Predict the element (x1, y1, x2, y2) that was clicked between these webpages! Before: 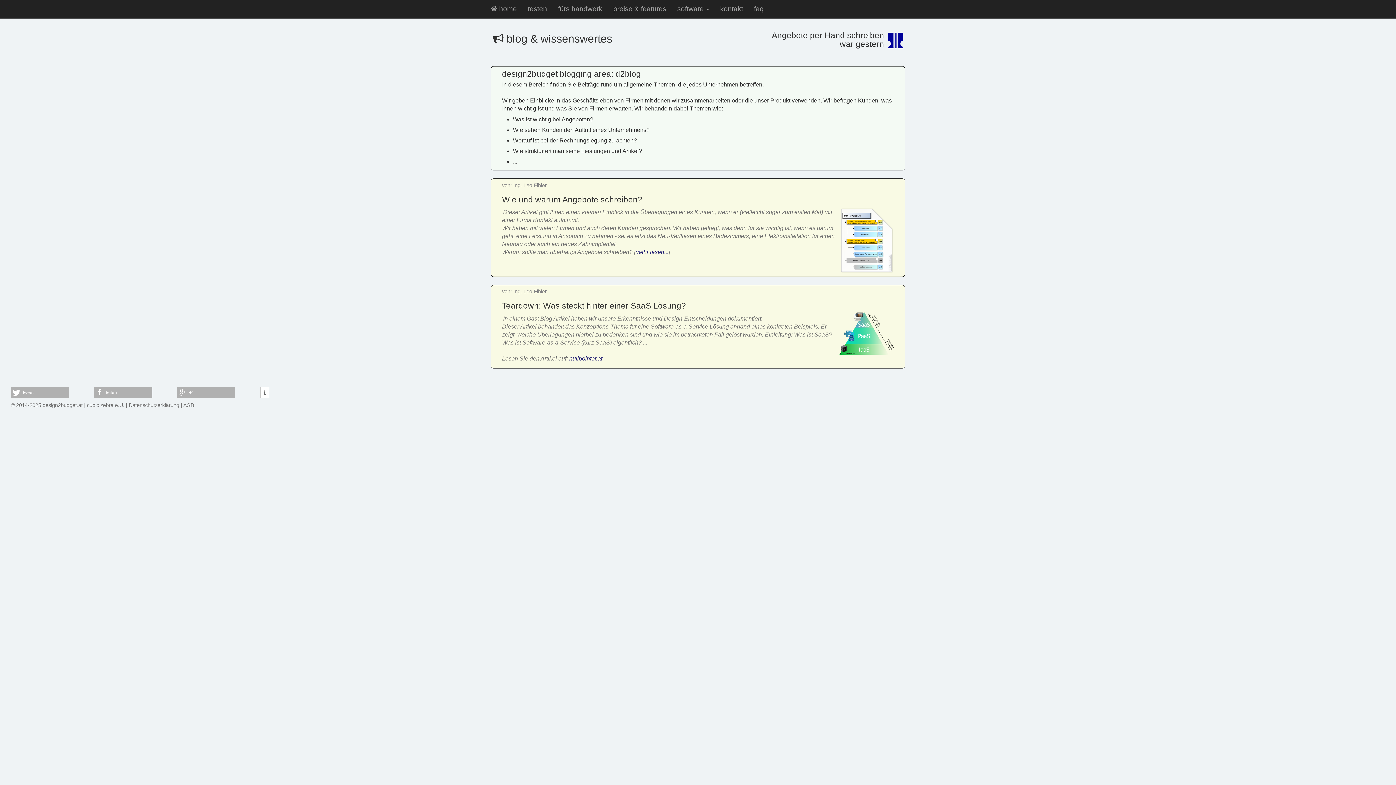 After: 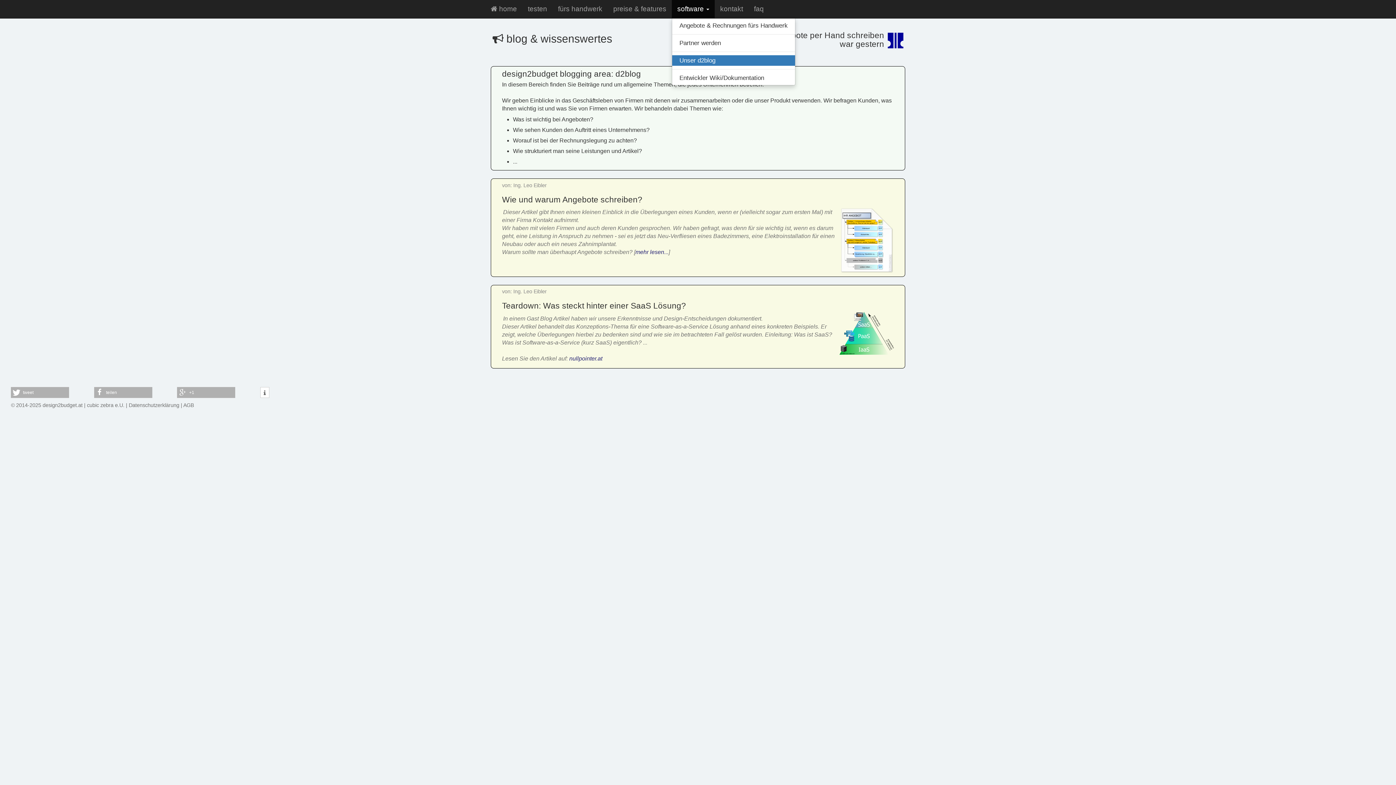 Action: label: software  bbox: (672, 0, 714, 18)